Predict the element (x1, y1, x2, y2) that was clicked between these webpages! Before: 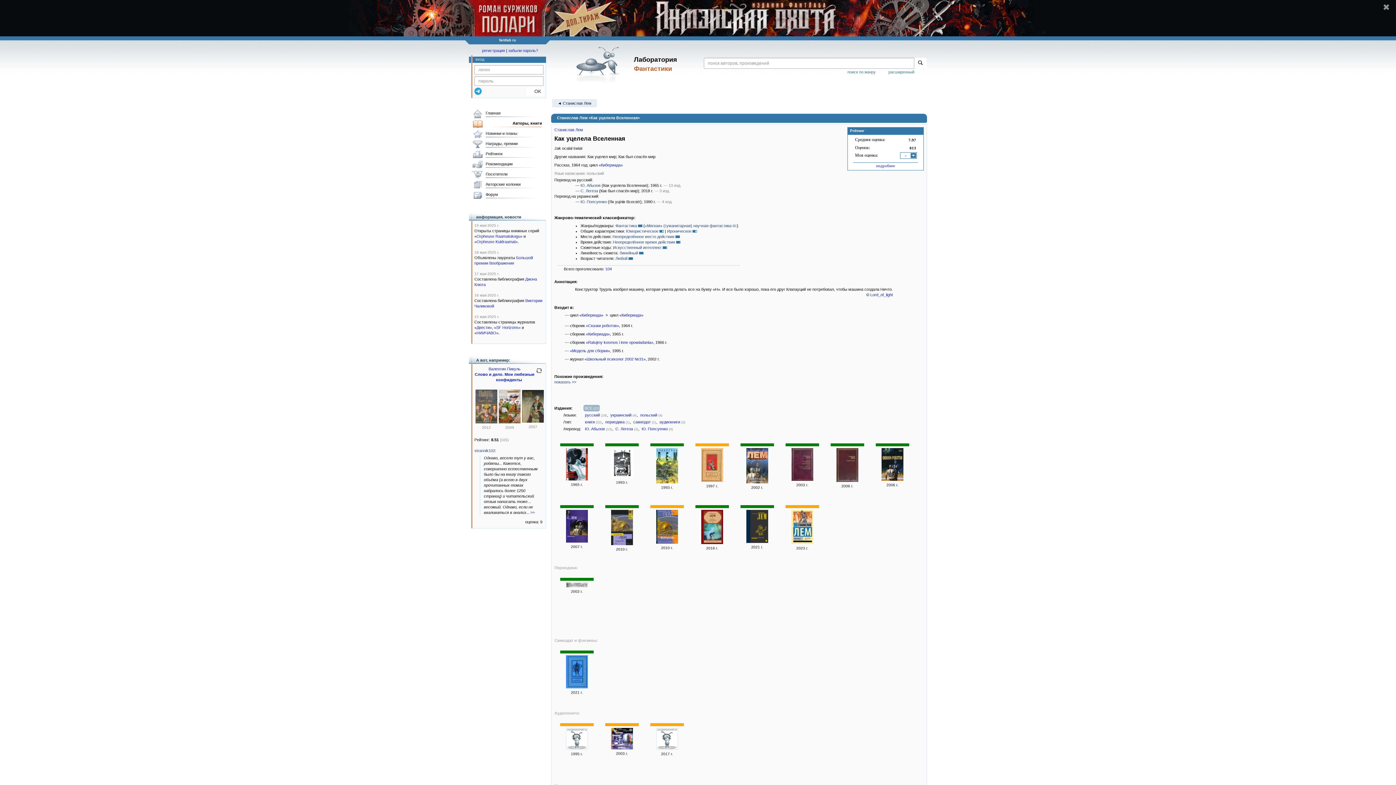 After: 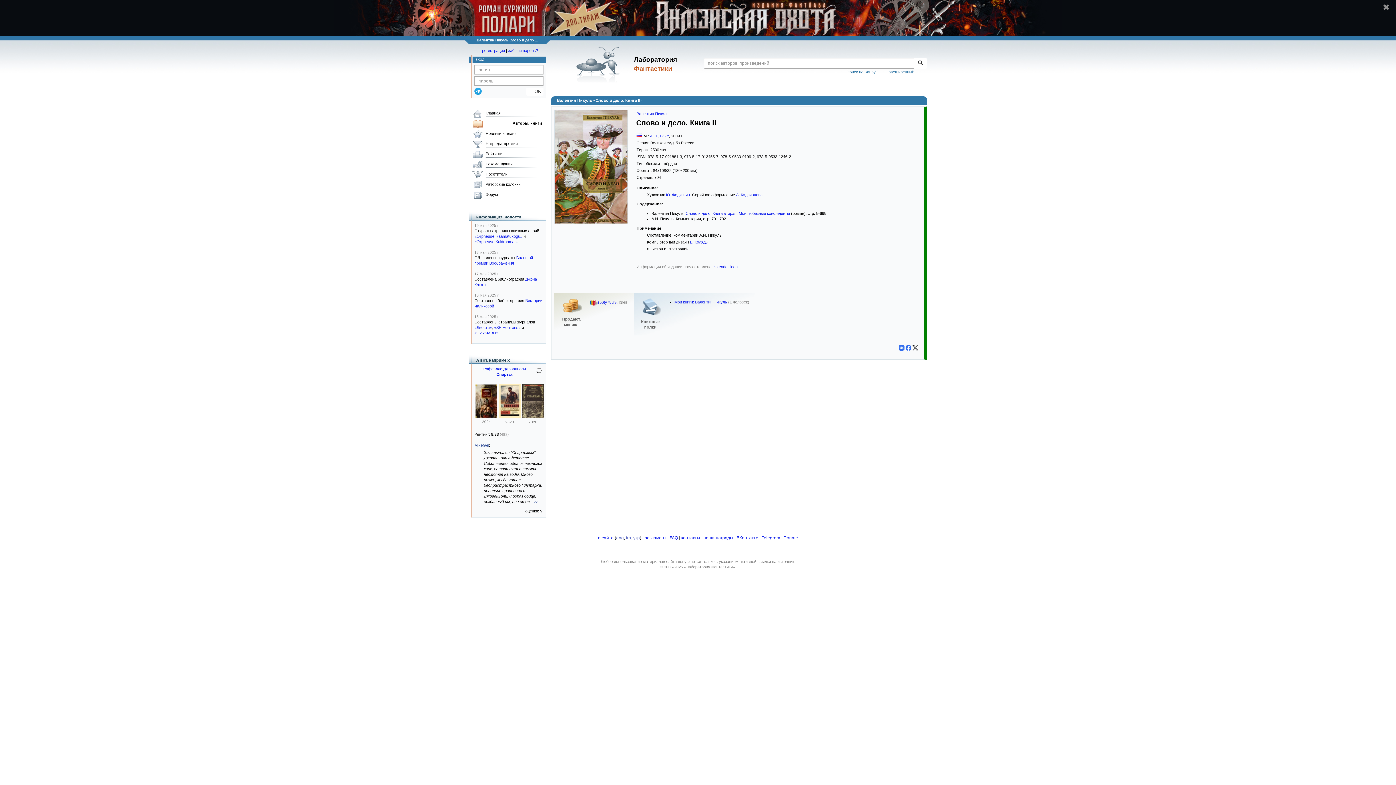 Action: bbox: (498, 420, 520, 424)